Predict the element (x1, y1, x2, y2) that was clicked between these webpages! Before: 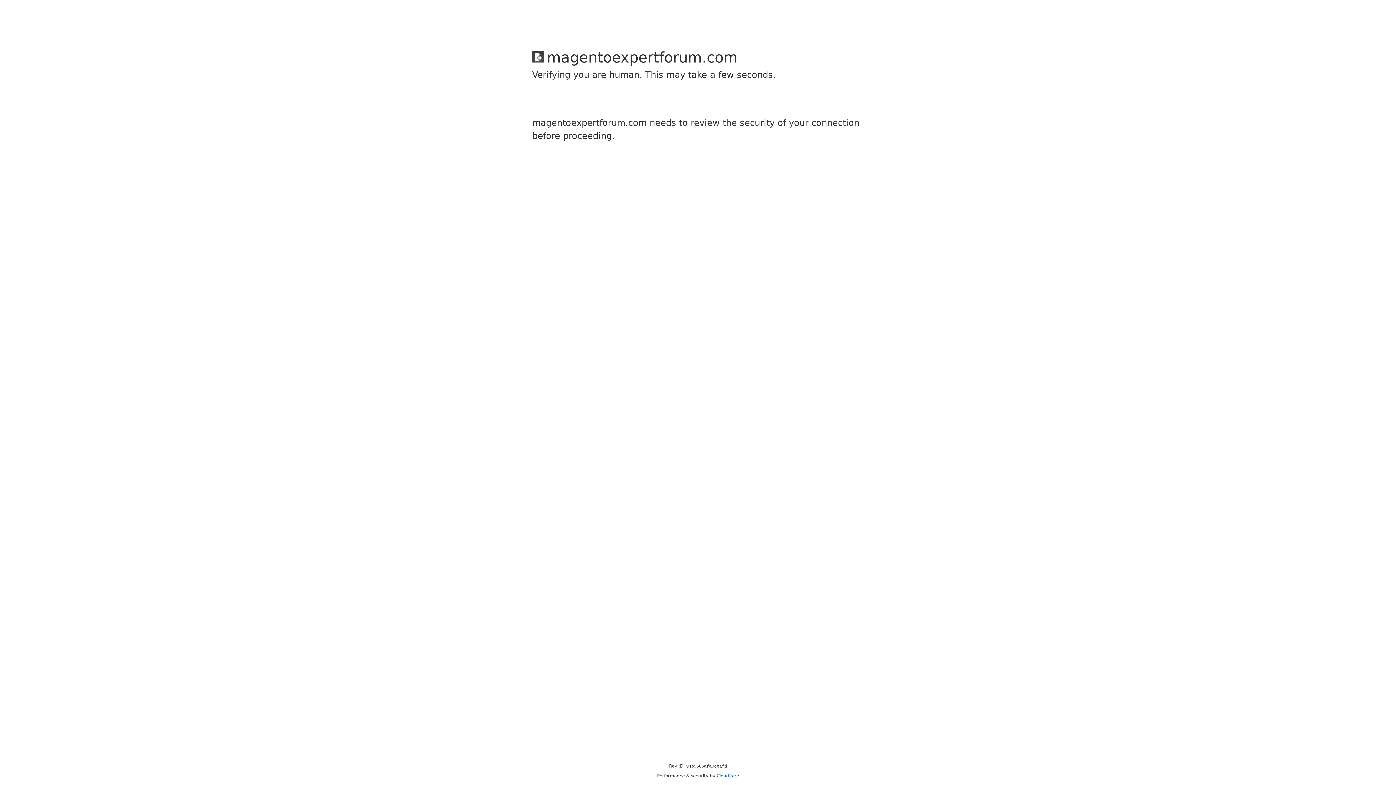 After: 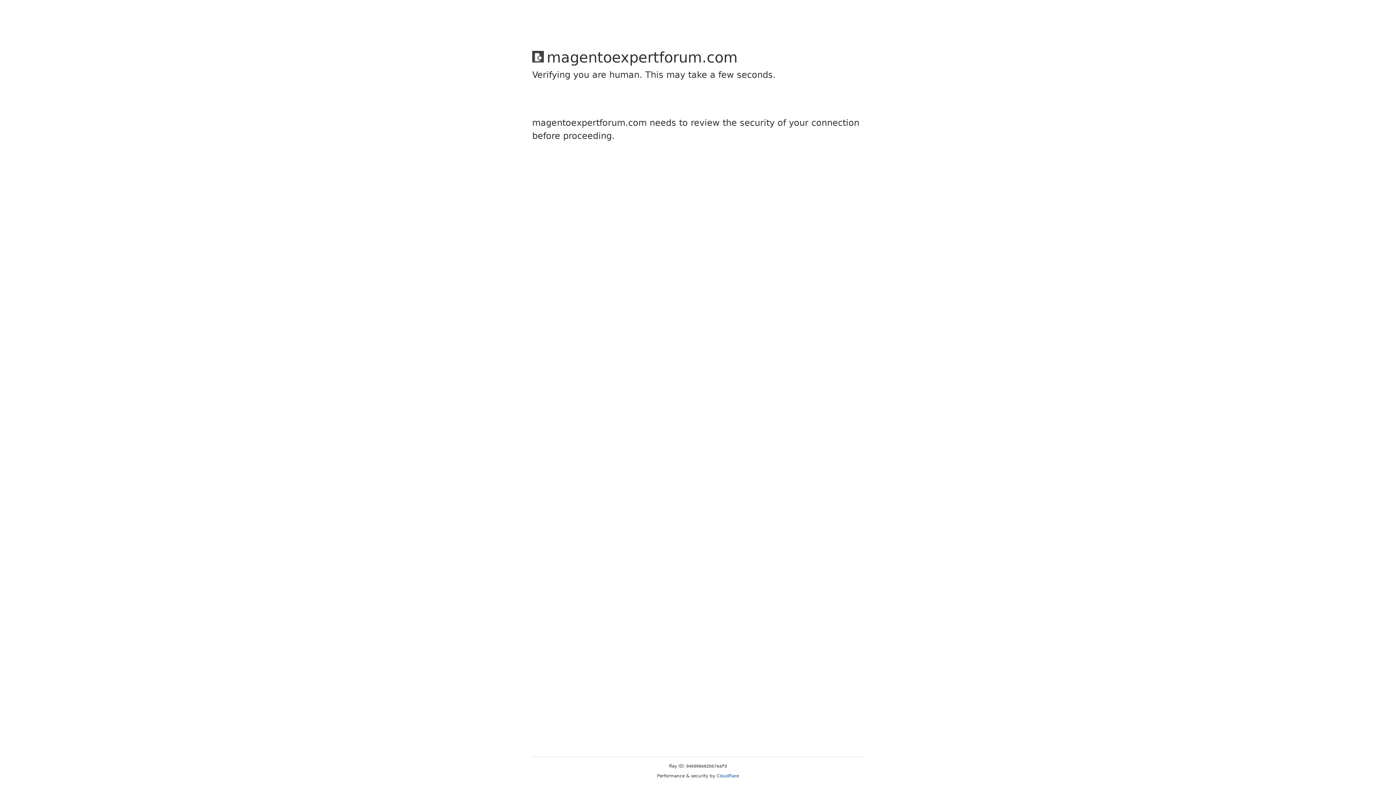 Action: bbox: (716, 773, 739, 778) label: Cloudflare